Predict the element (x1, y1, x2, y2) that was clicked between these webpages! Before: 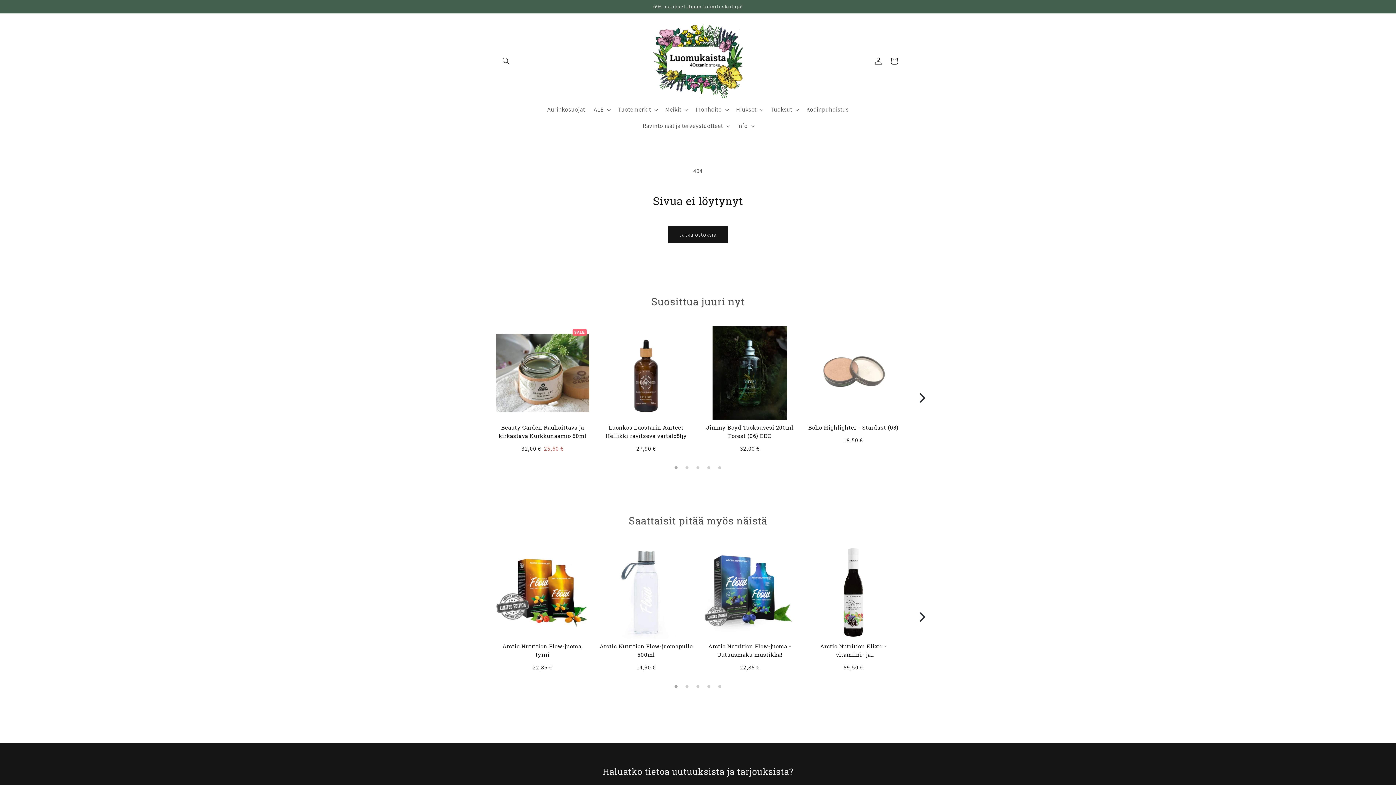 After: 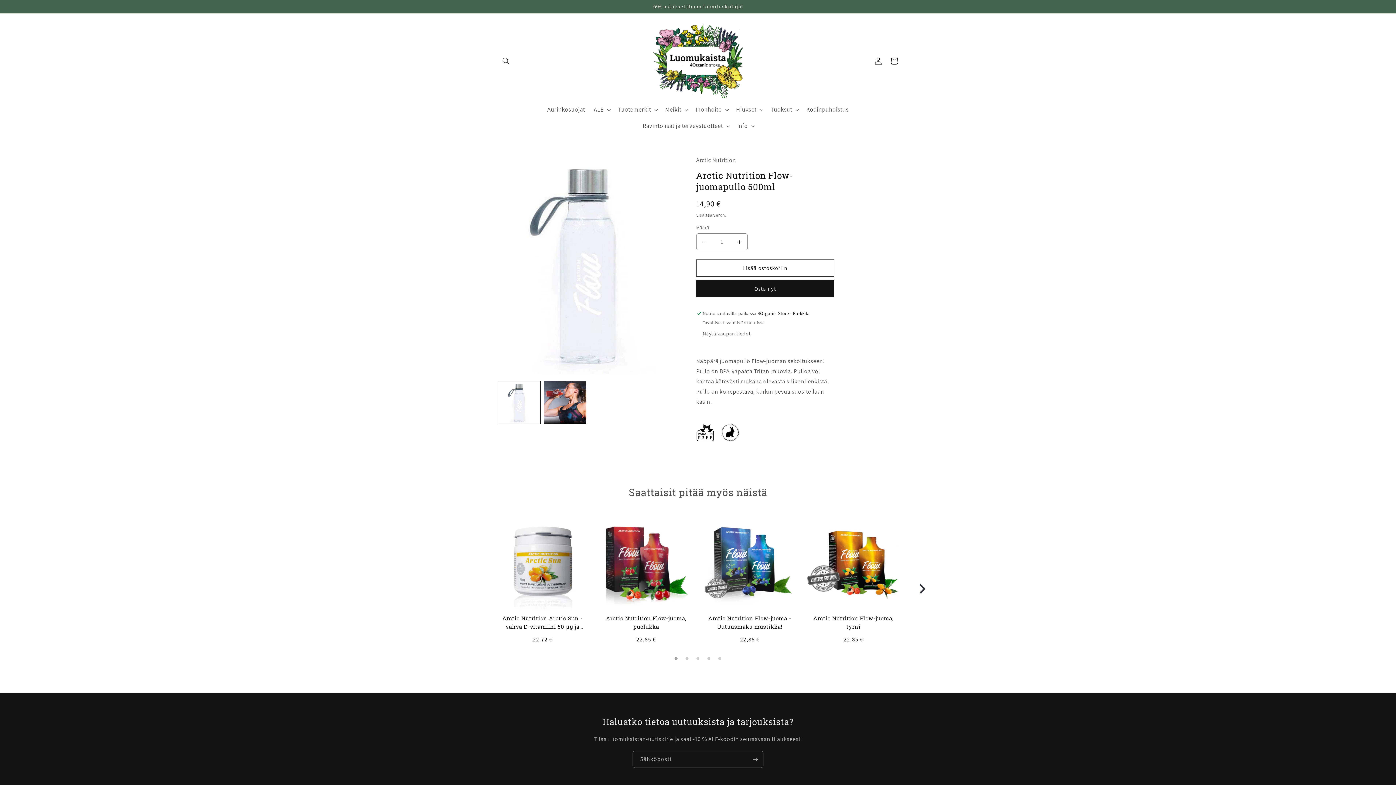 Action: bbox: (599, 545, 693, 561) label: Recommended product